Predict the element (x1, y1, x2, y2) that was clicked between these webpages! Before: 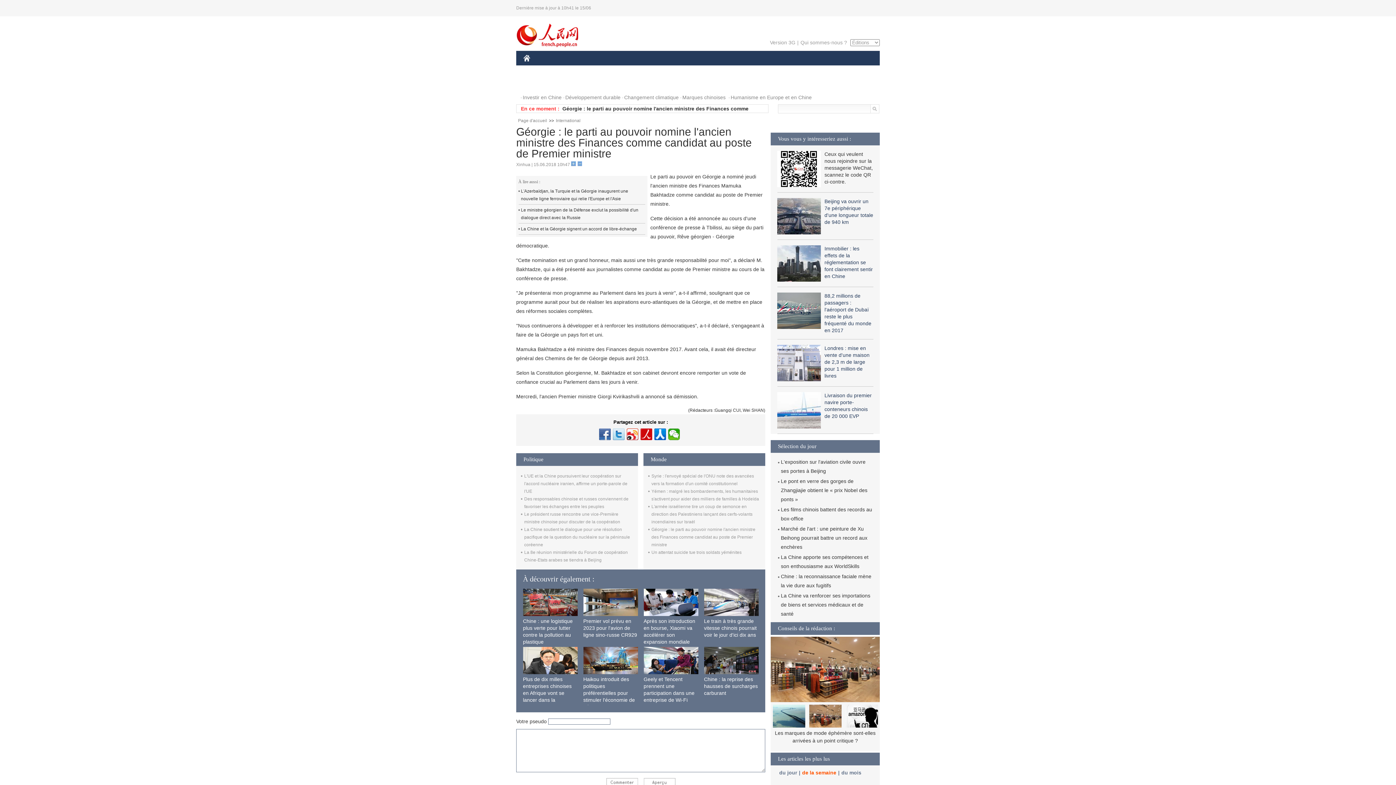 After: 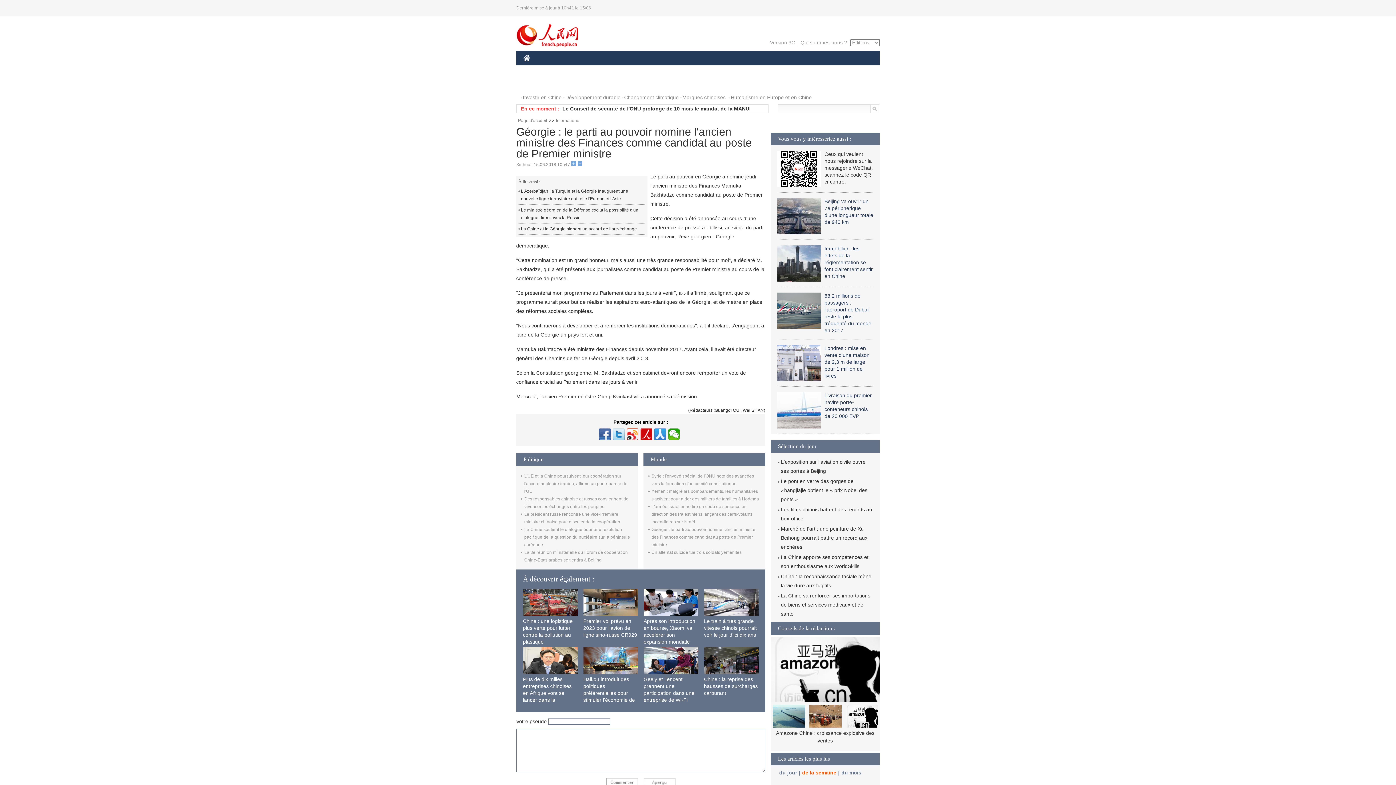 Action: bbox: (654, 428, 666, 440)